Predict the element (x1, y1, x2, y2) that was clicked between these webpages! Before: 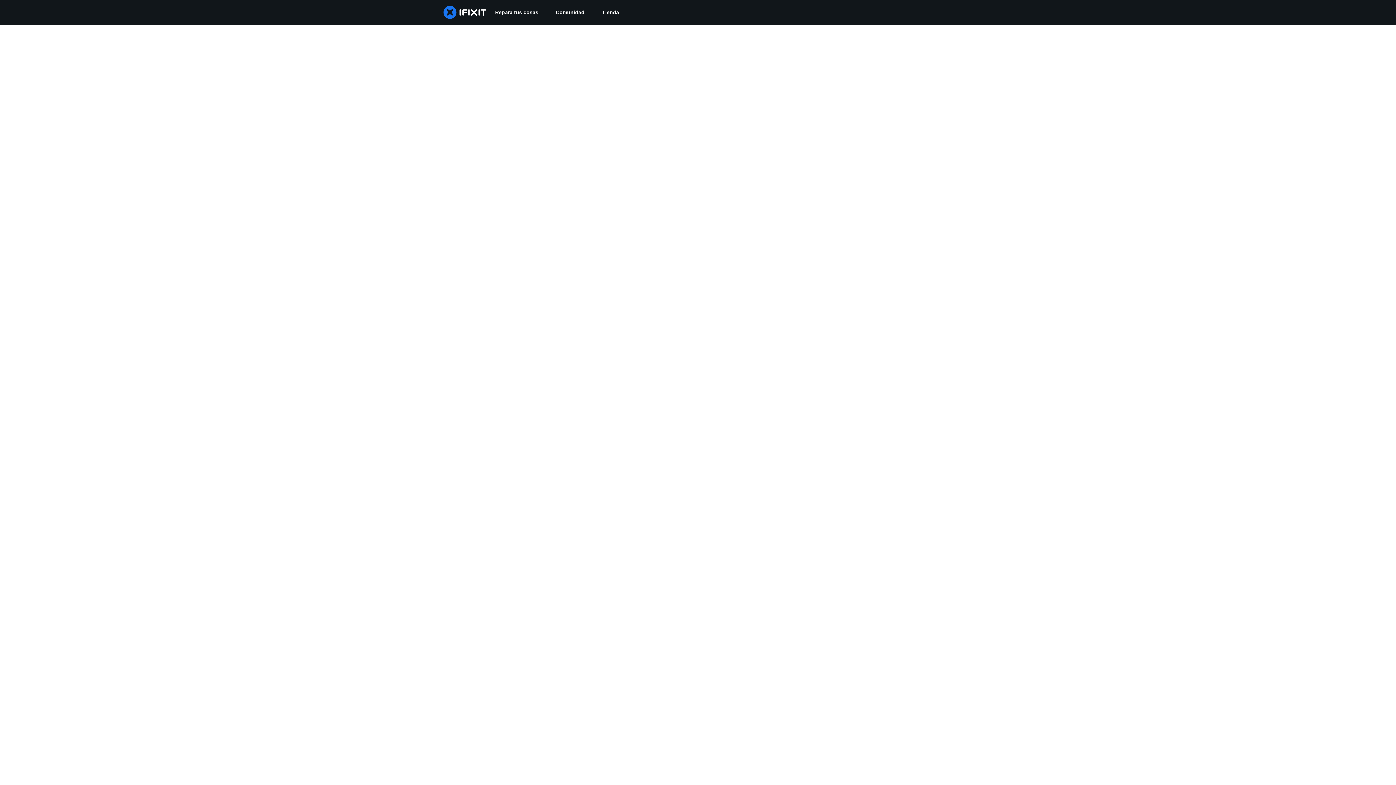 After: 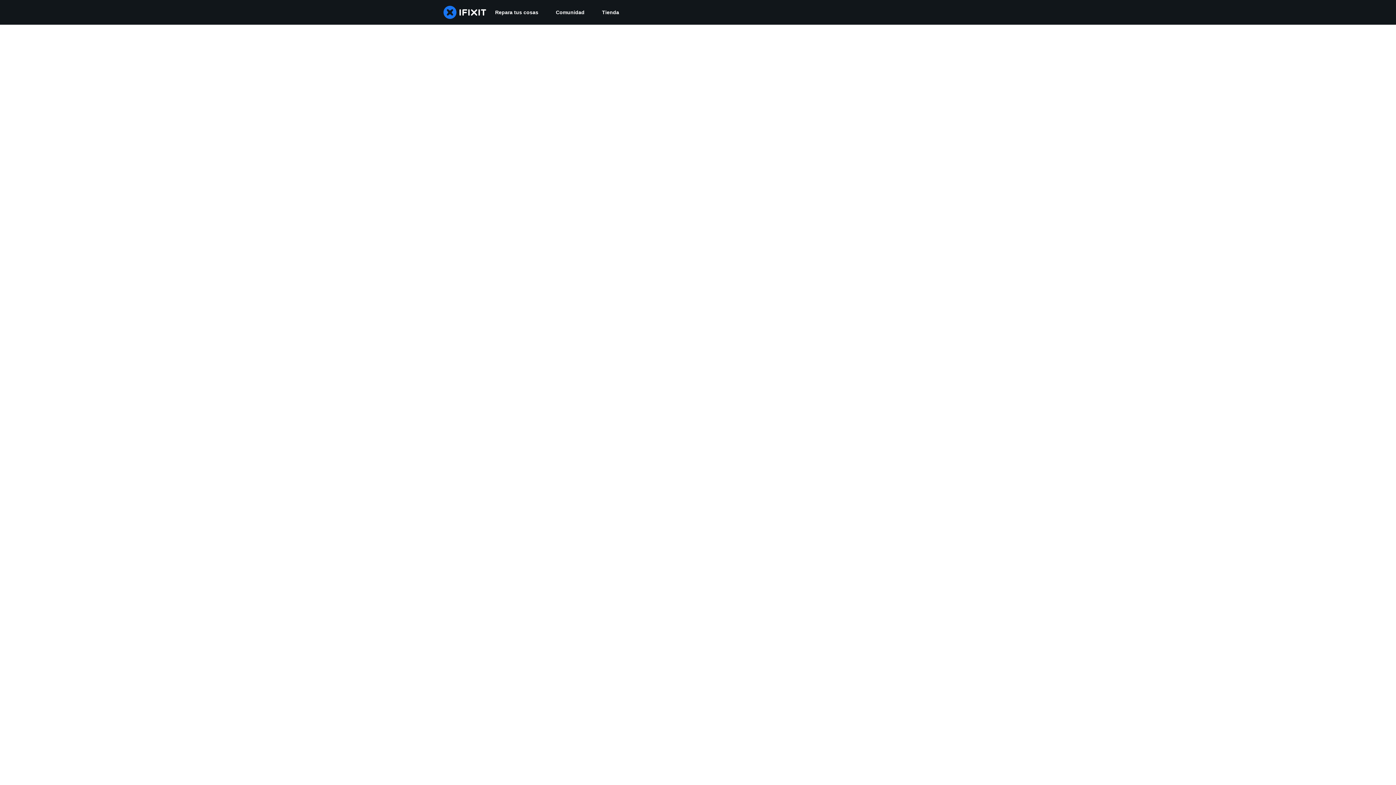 Action: label: Comunidad bbox: (547, 0, 593, 24)